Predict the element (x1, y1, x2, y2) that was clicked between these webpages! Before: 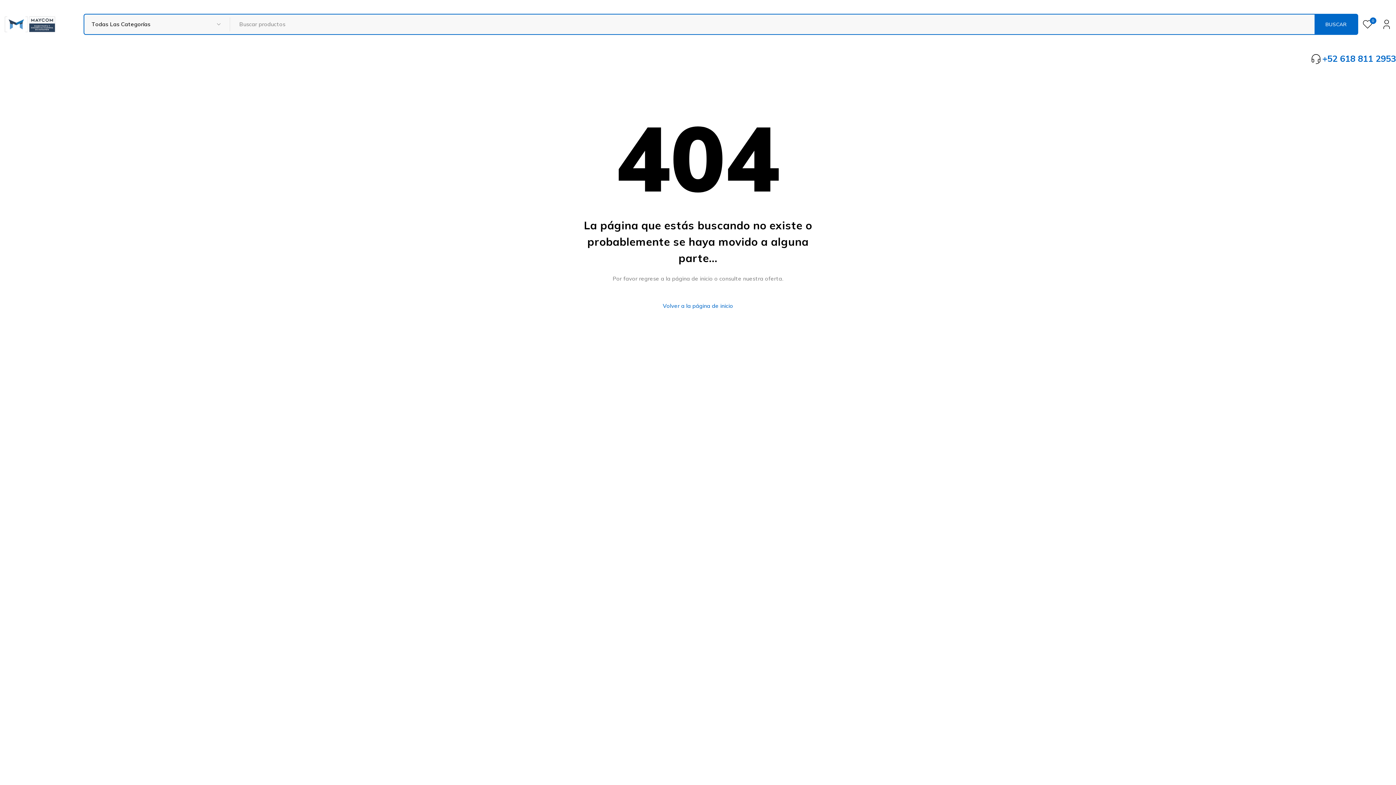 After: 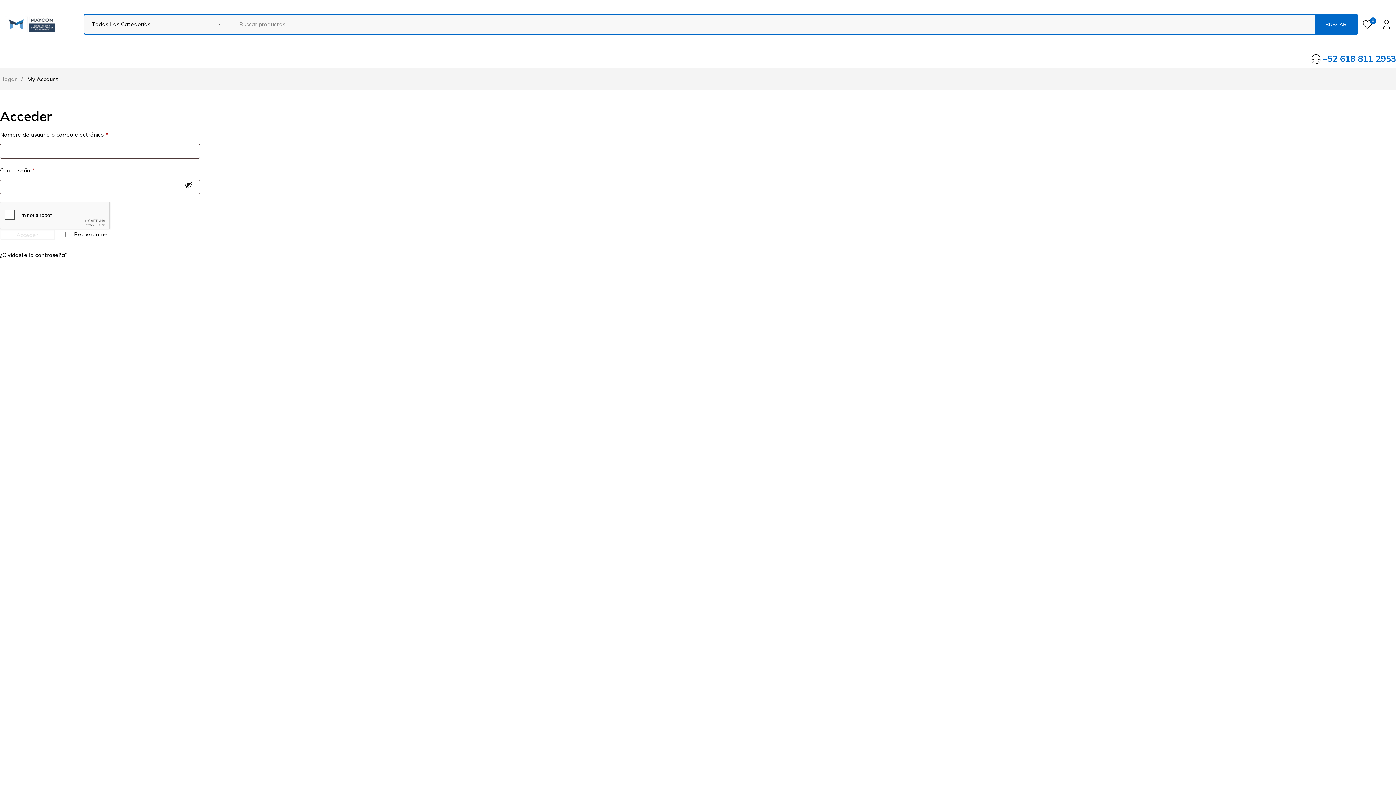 Action: bbox: (1377, 18, 1396, 30)